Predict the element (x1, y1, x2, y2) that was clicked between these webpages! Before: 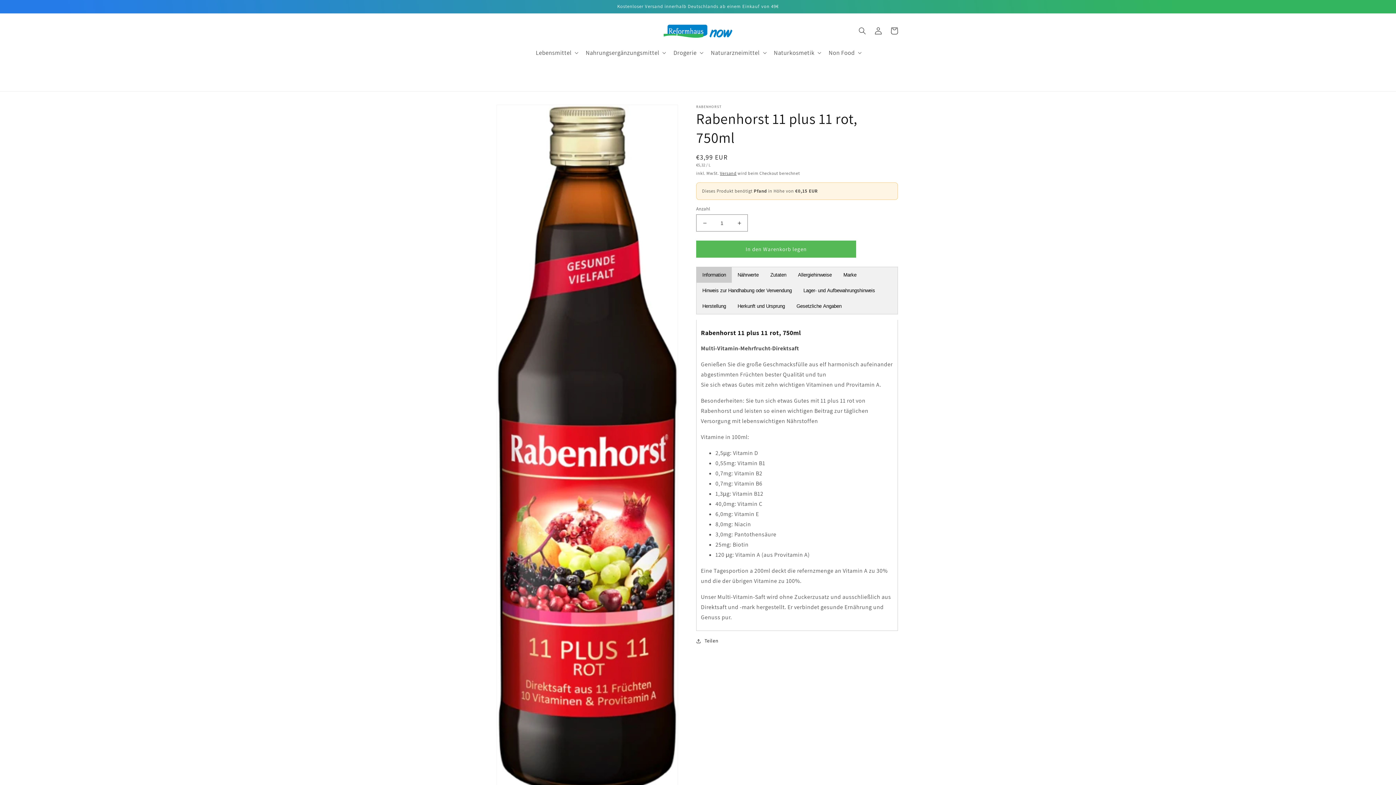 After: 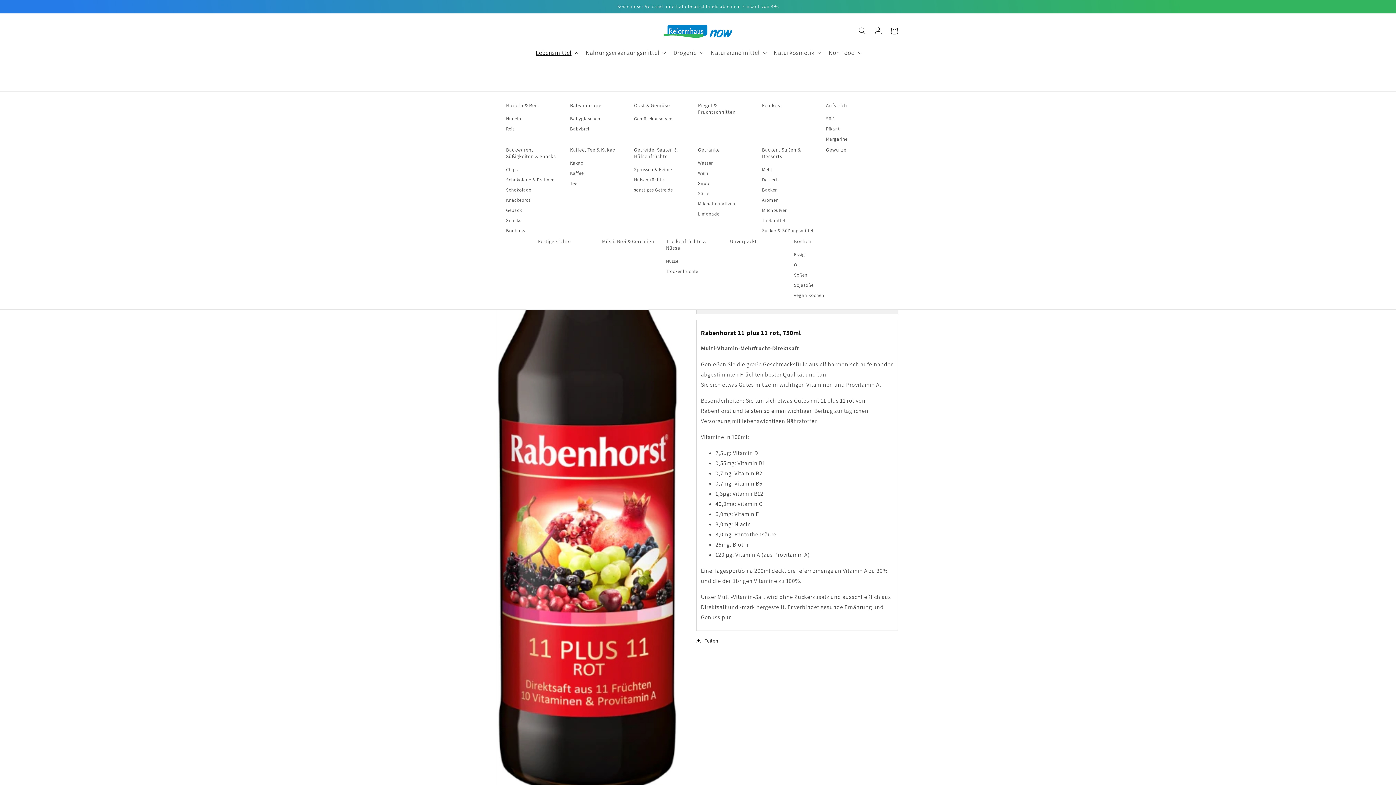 Action: bbox: (531, 44, 581, 61) label: Lebensmittel